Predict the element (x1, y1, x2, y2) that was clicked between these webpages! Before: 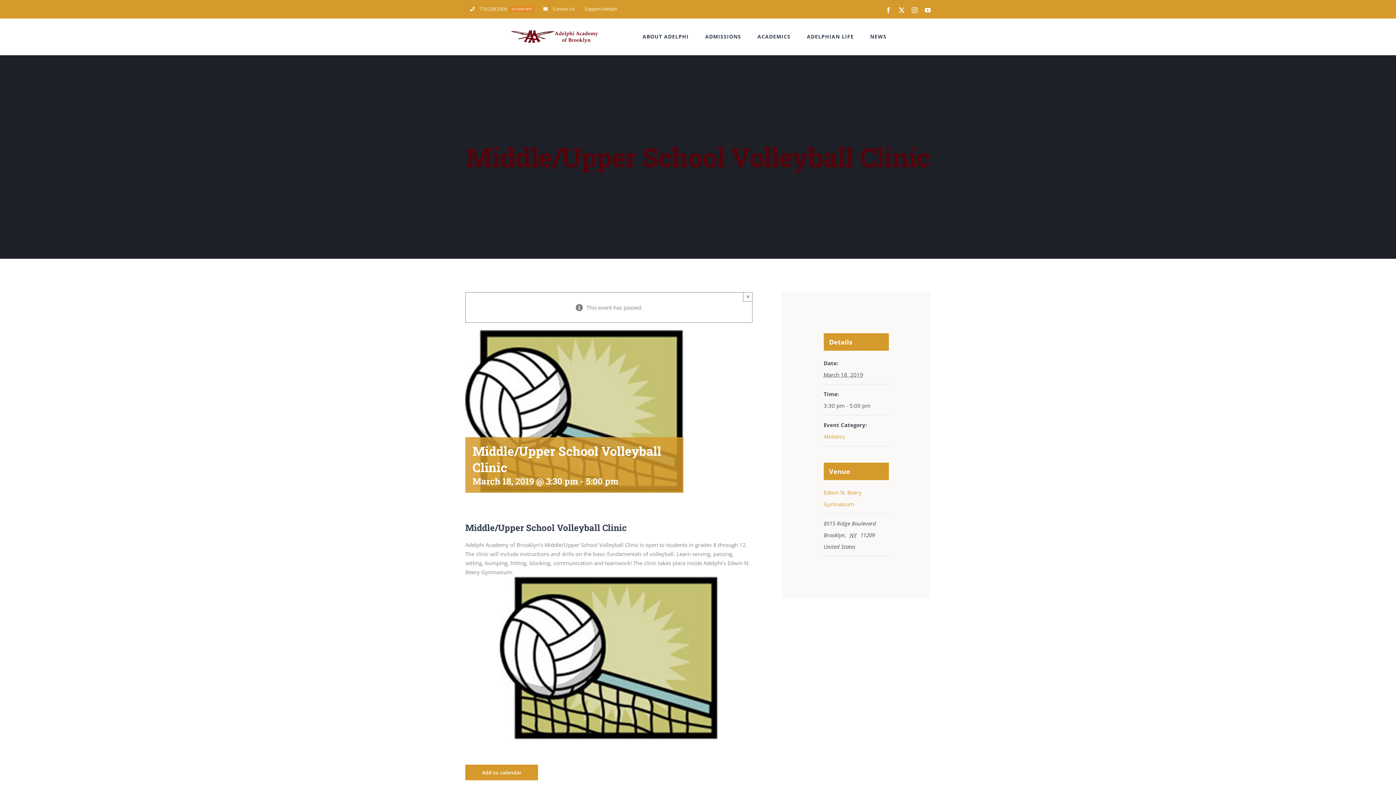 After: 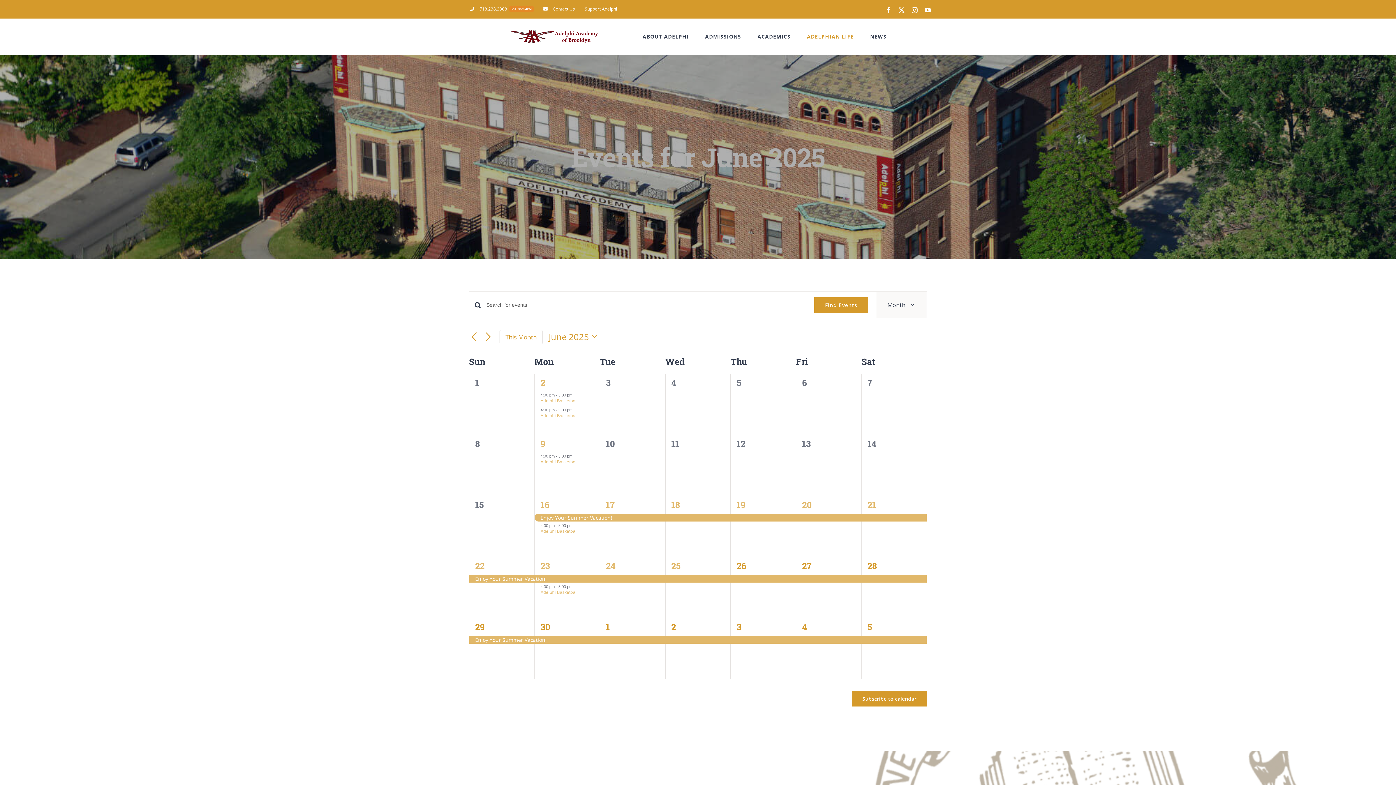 Action: bbox: (807, 21, 854, 52) label: ADELPHIAN LIFE